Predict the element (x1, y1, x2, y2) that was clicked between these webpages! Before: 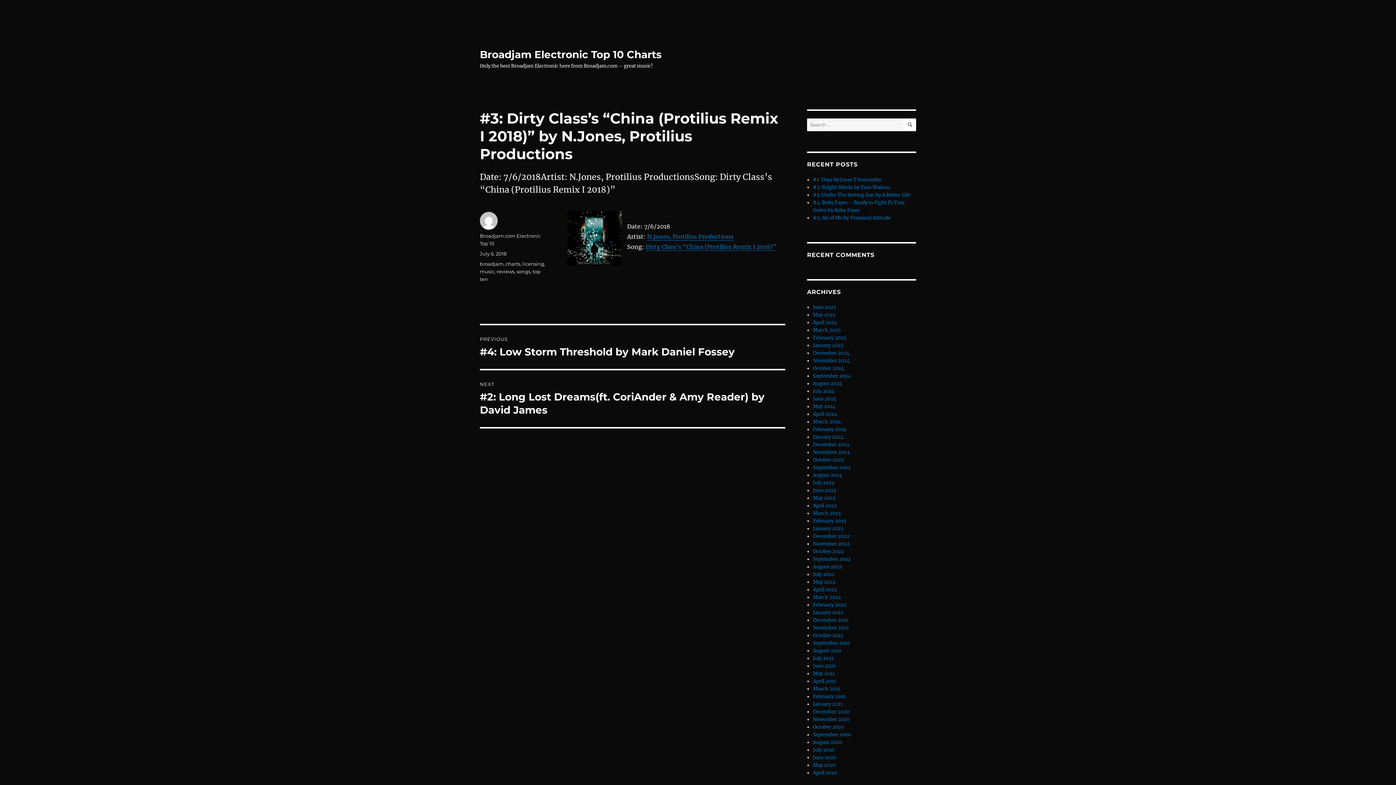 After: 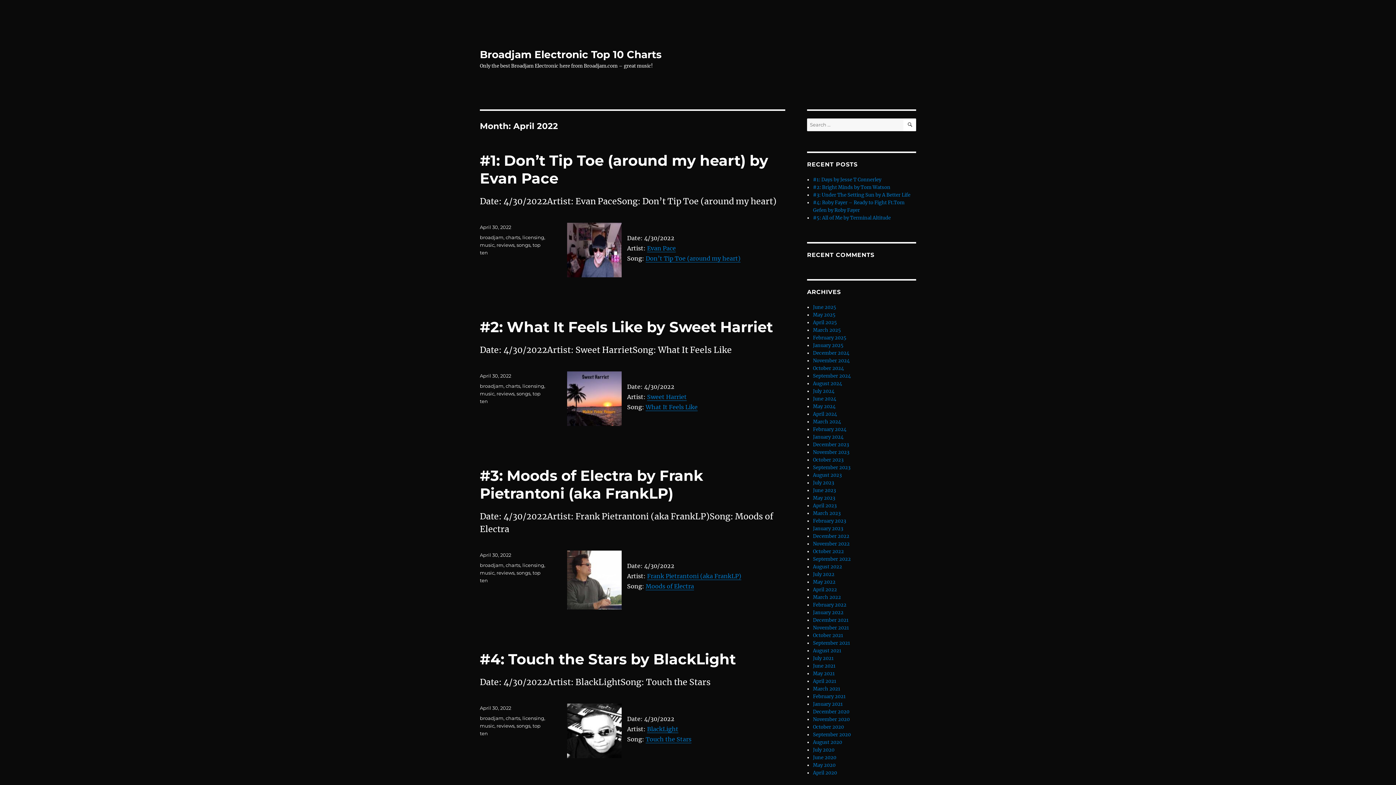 Action: label: April 2022 bbox: (813, 586, 837, 593)